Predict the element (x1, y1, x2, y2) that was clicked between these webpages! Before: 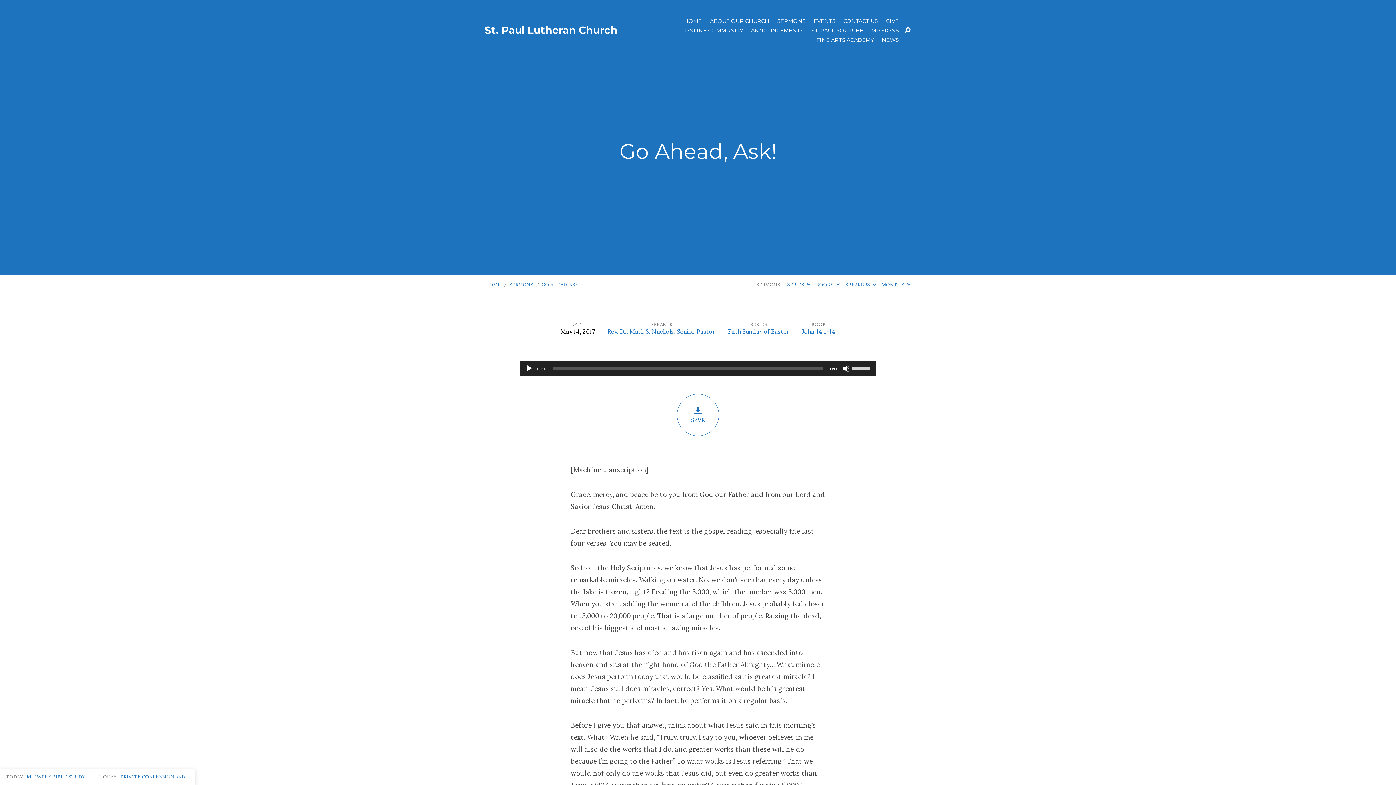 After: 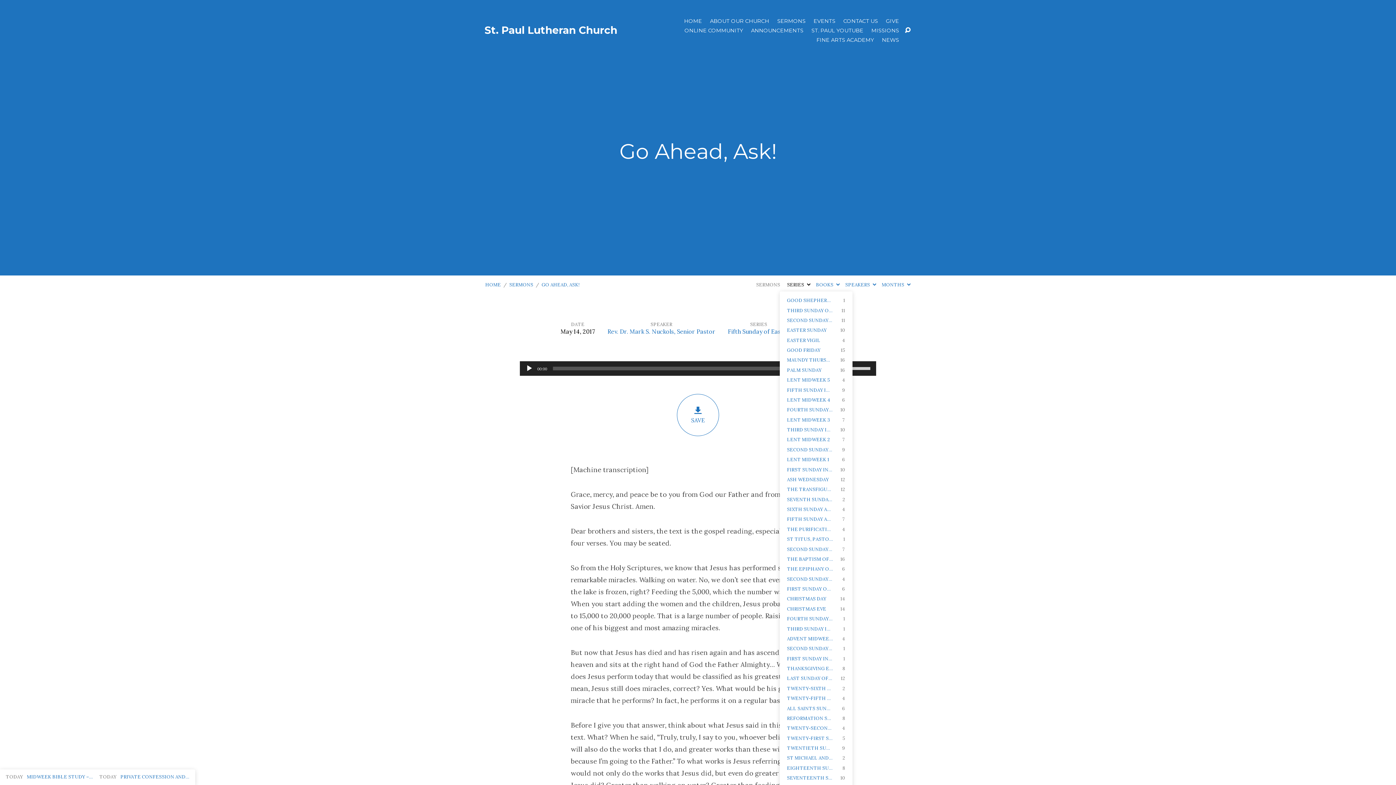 Action: bbox: (787, 281, 810, 288) label: SERIES 